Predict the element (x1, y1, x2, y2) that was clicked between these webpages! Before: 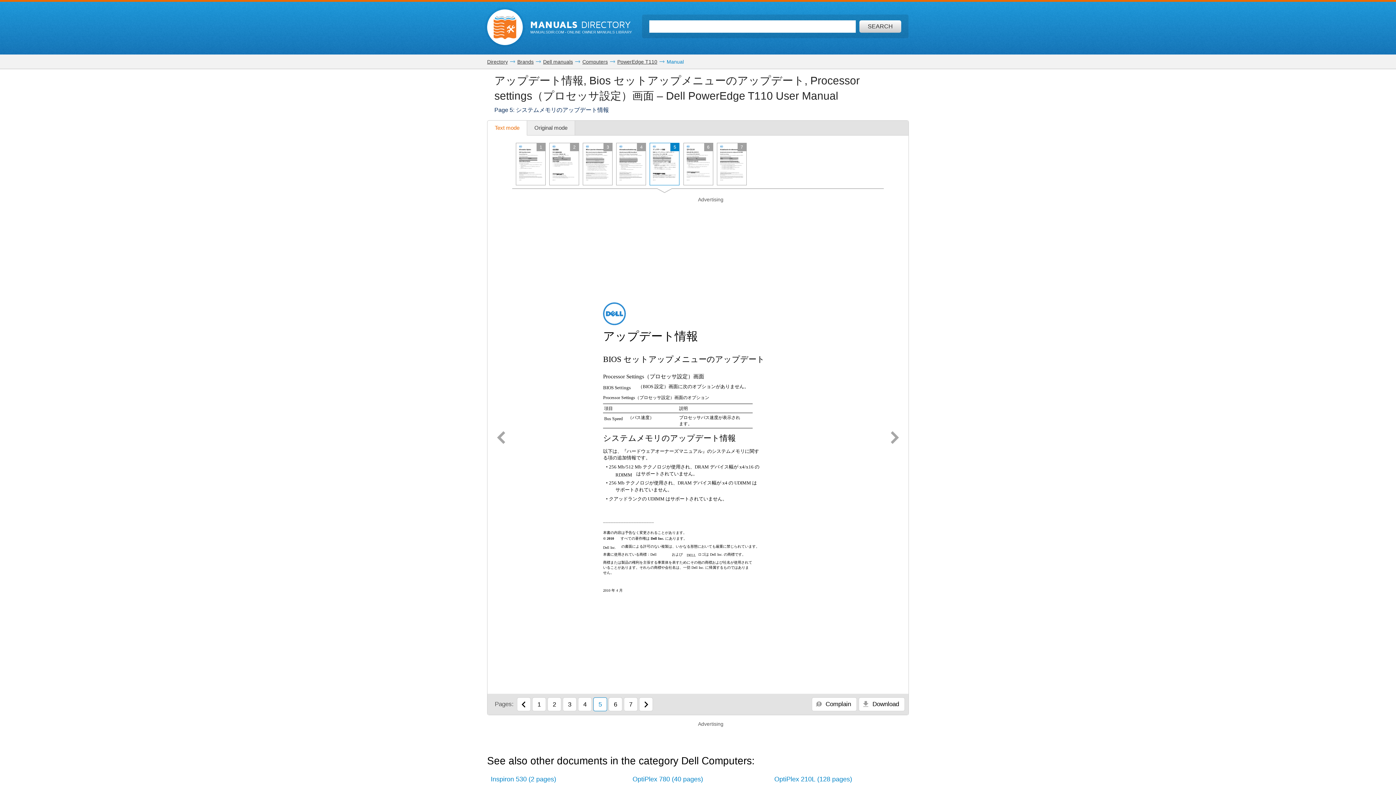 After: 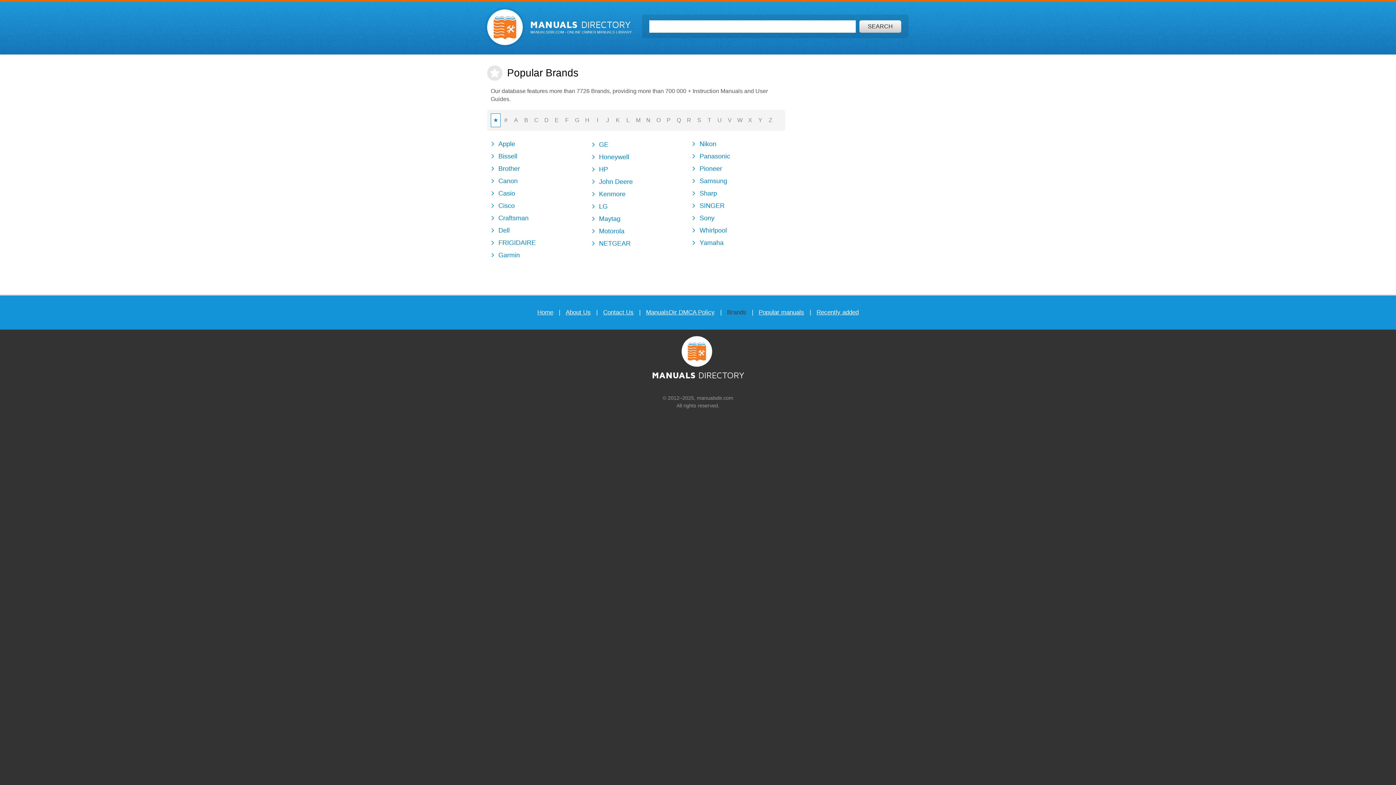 Action: label: Brands bbox: (517, 58, 533, 64)